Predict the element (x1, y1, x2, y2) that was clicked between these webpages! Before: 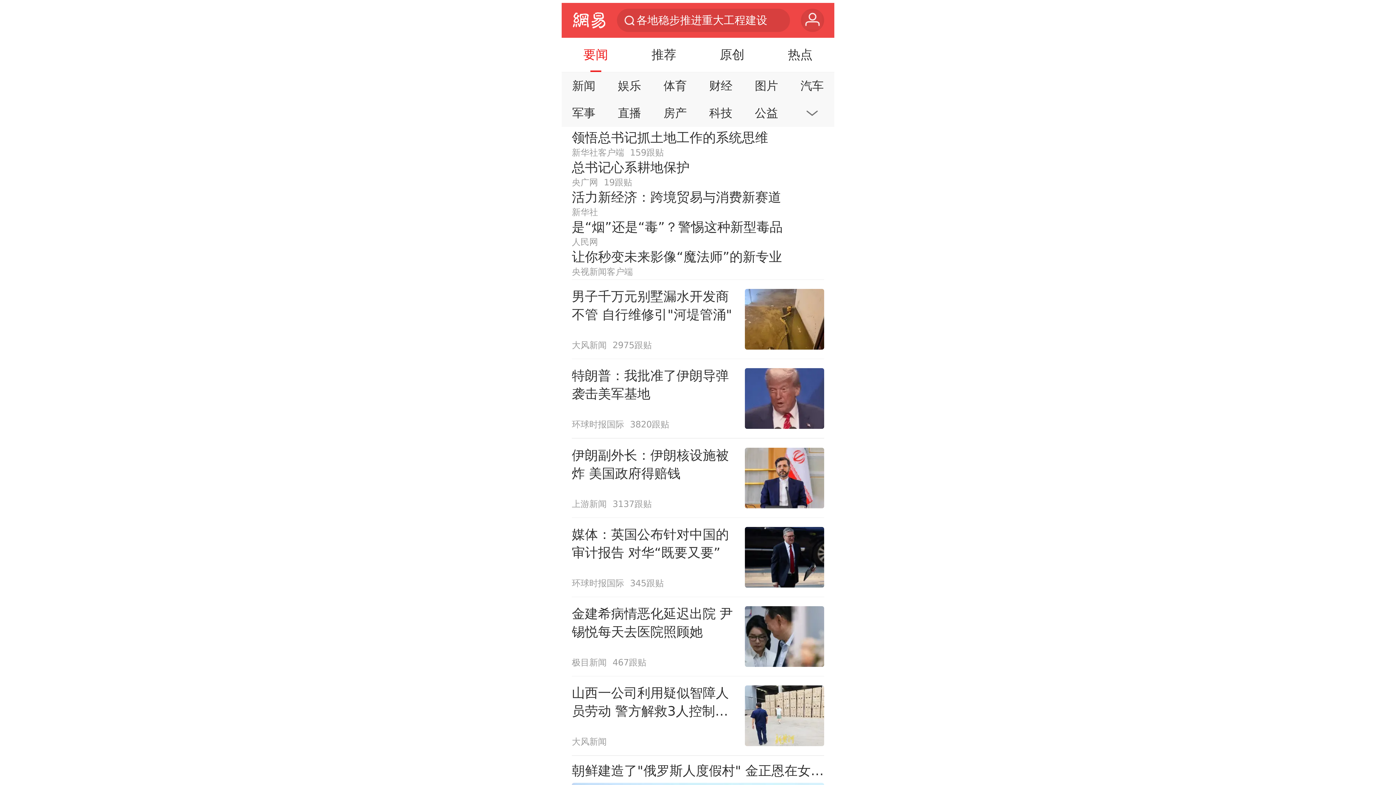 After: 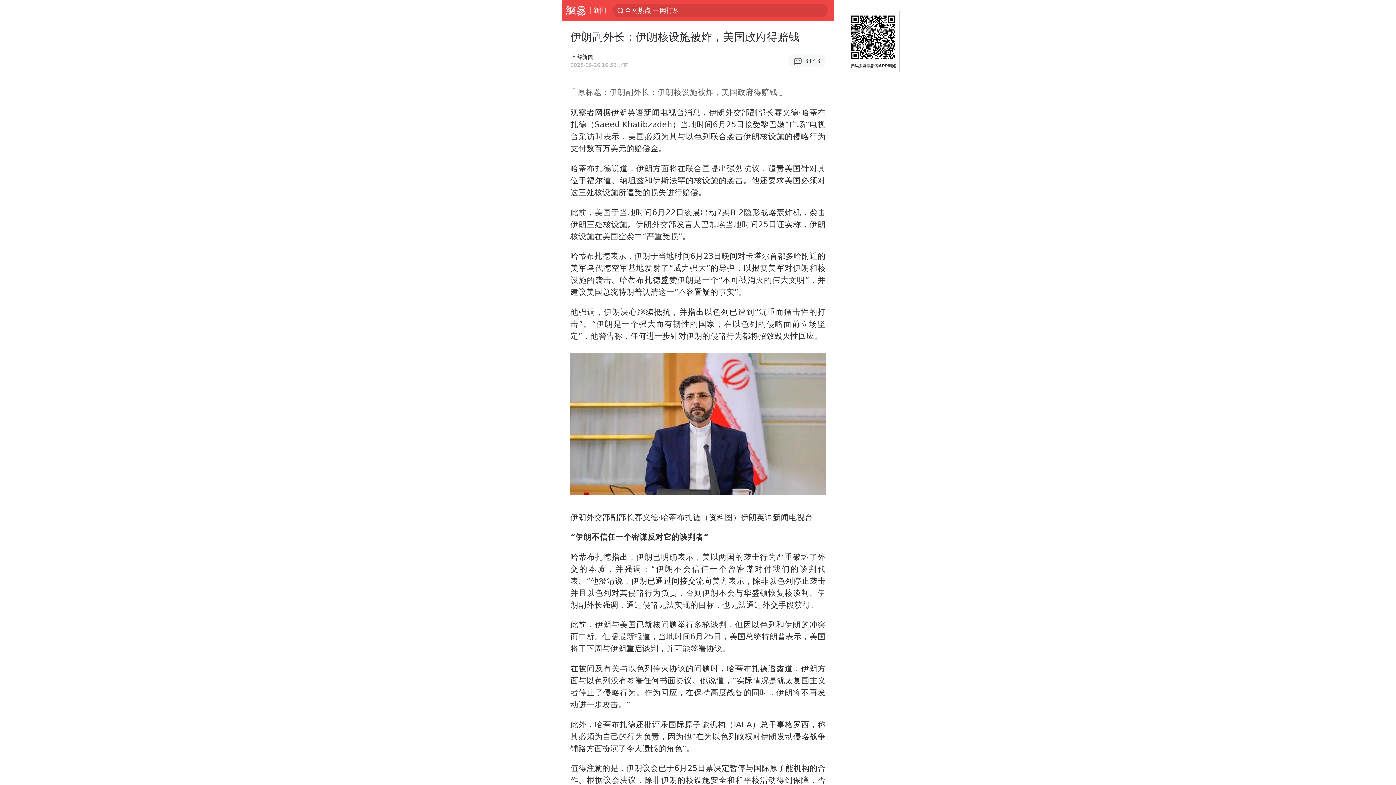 Action: bbox: (571, 438, 824, 517) label: 伊朗副外长：伊朗核设施被炸 美国政府得赔钱
上游新闻
3137跟贴